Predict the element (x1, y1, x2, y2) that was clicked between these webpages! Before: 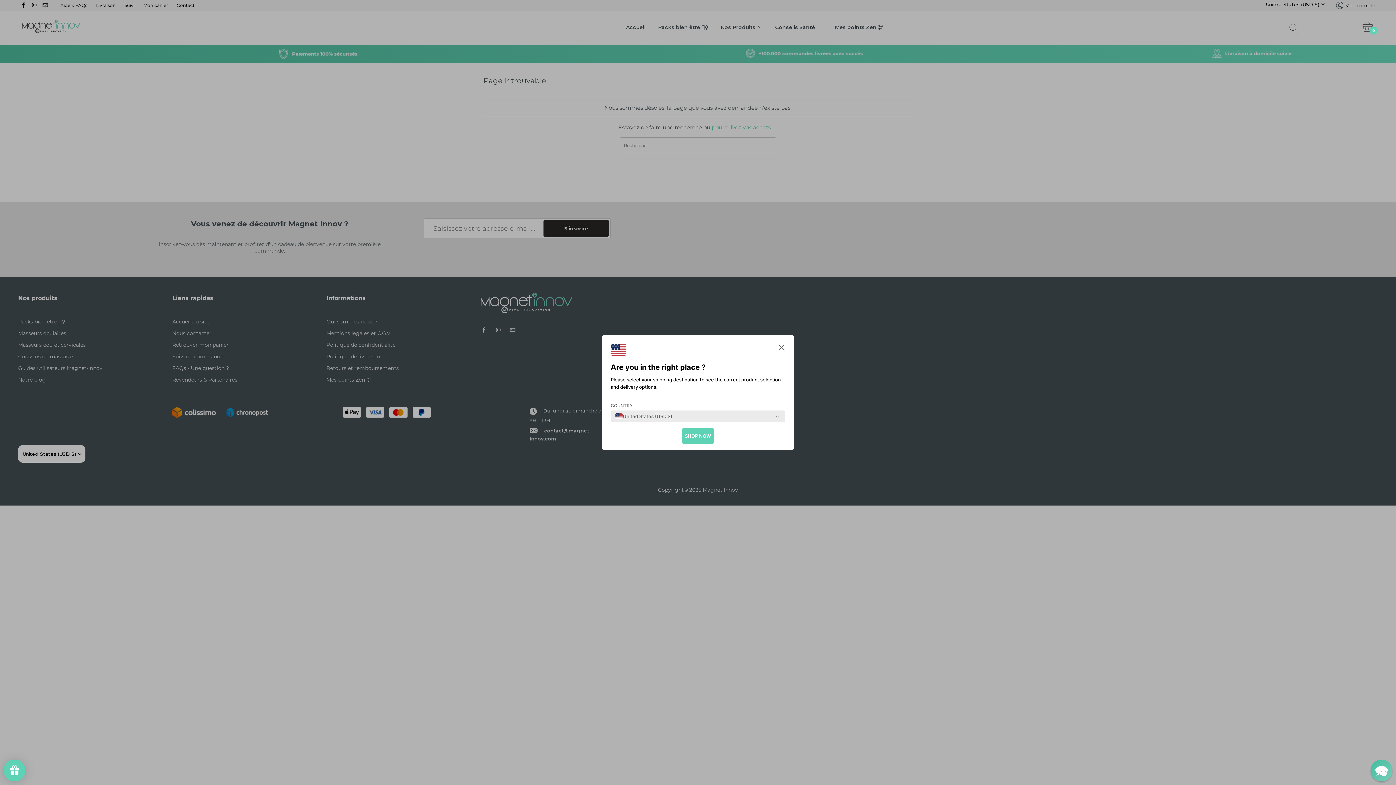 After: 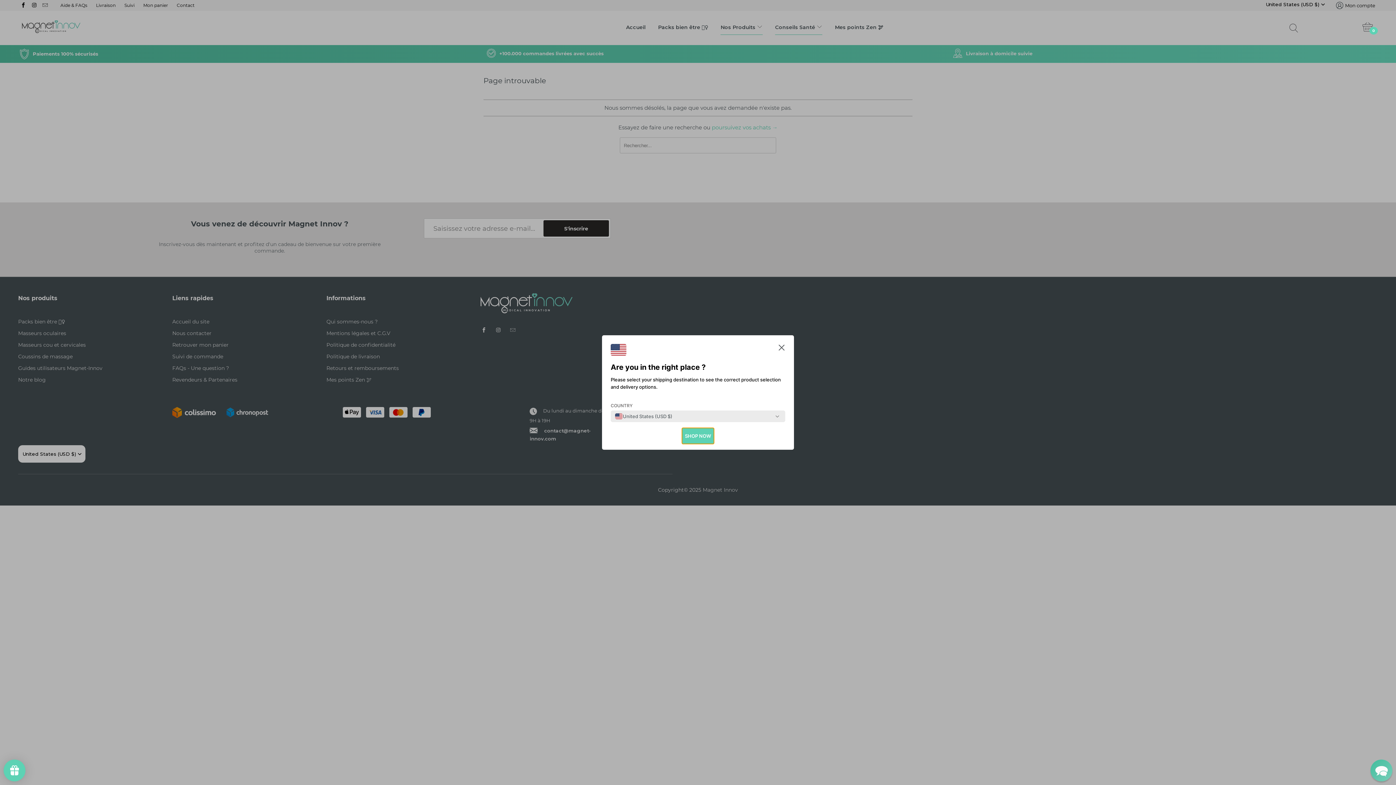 Action: bbox: (682, 428, 714, 444) label: SHOP NOW